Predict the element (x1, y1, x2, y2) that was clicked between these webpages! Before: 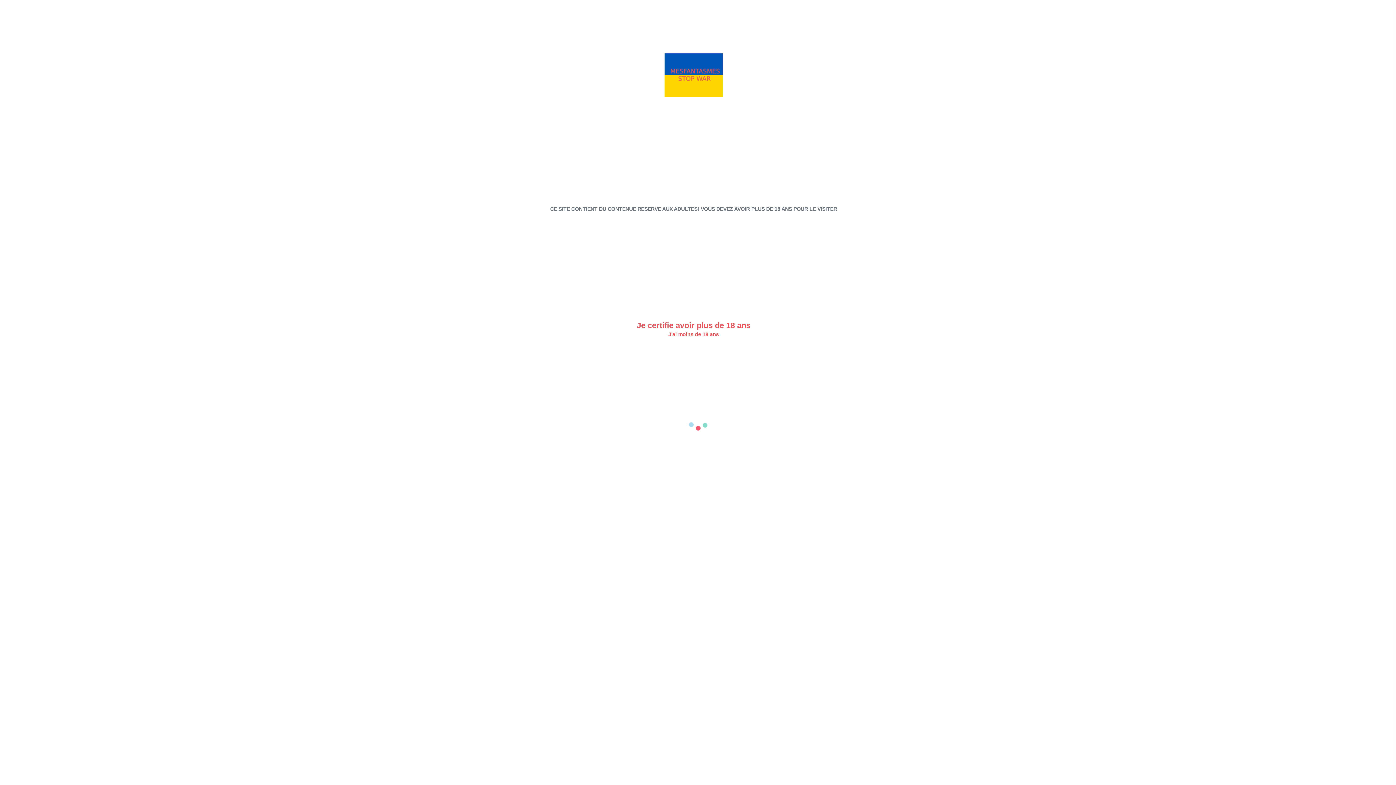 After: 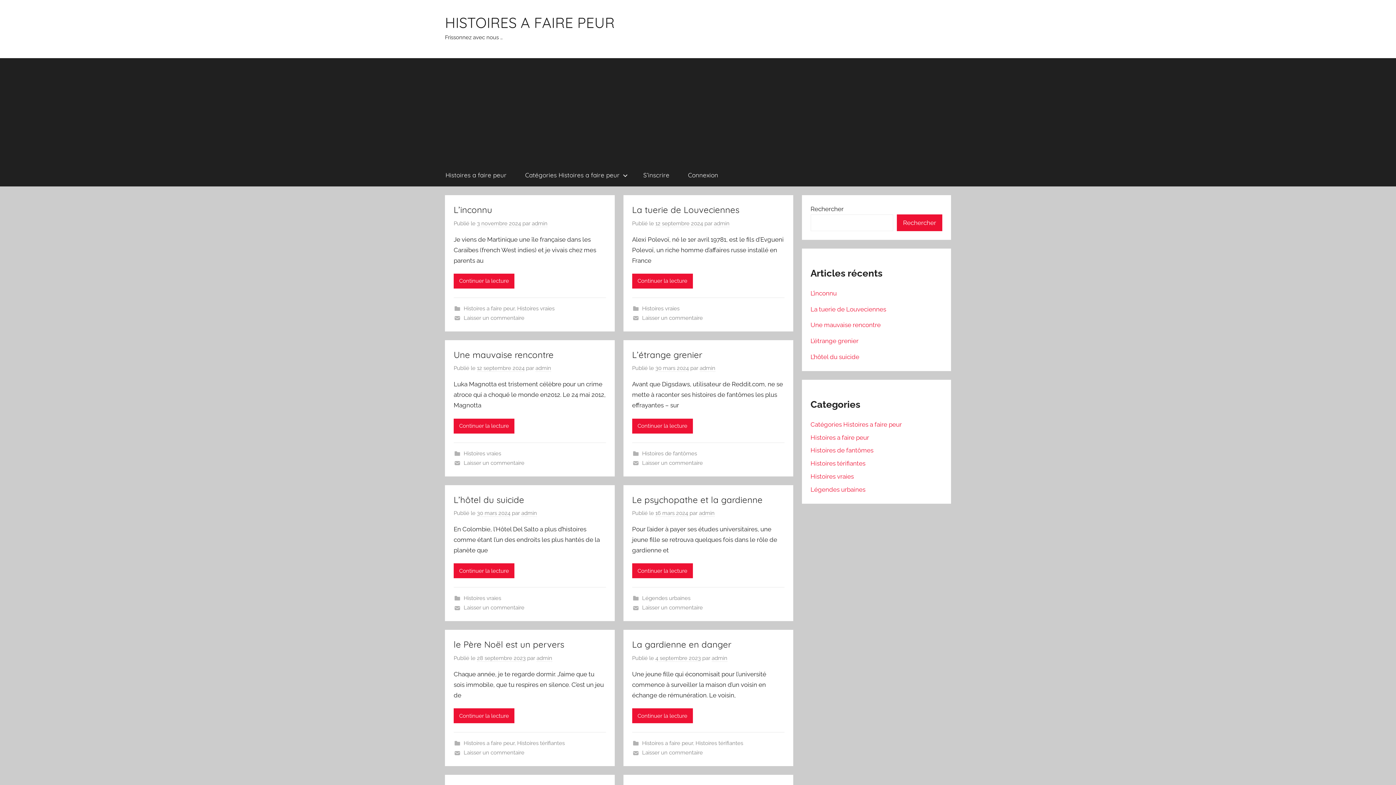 Action: label: J'ai moins de 18 ans bbox: (668, 331, 719, 337)